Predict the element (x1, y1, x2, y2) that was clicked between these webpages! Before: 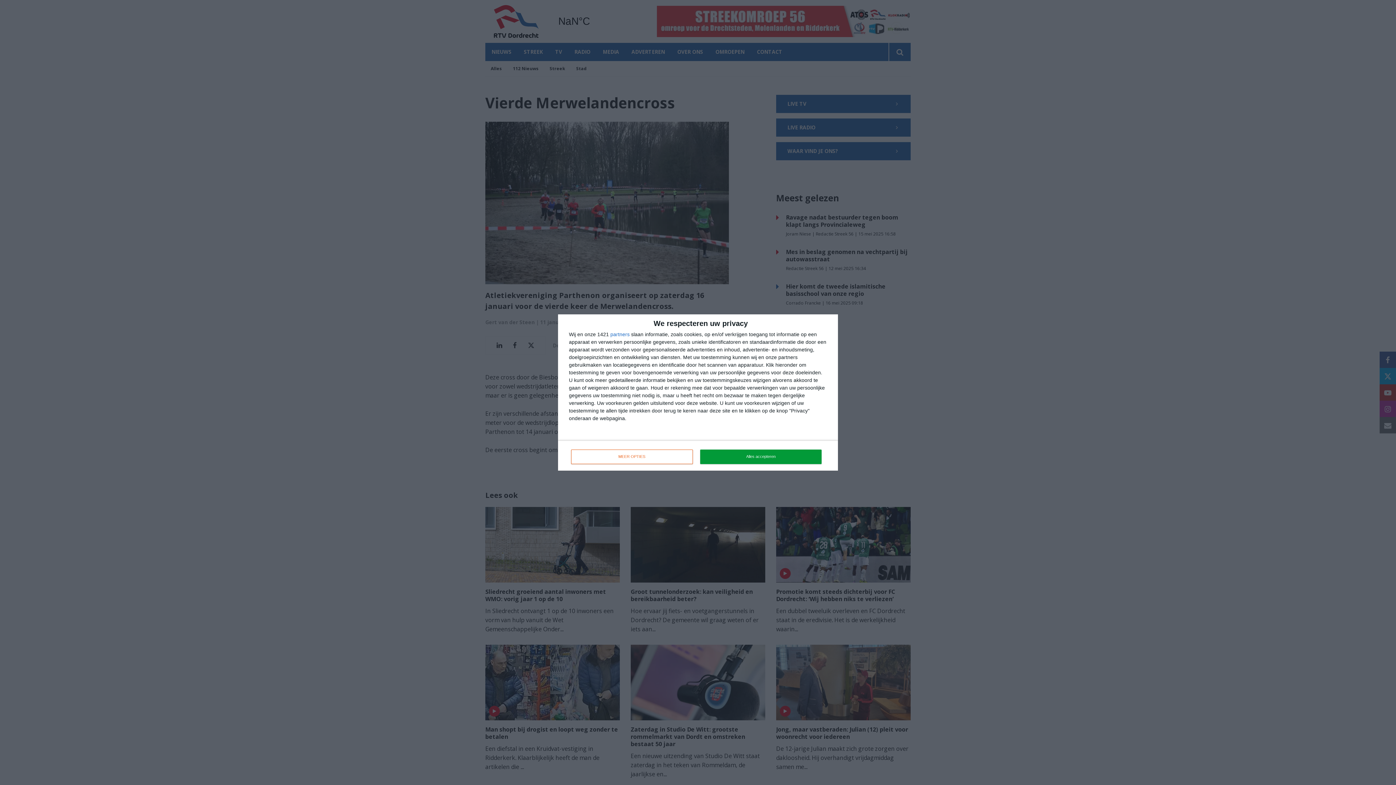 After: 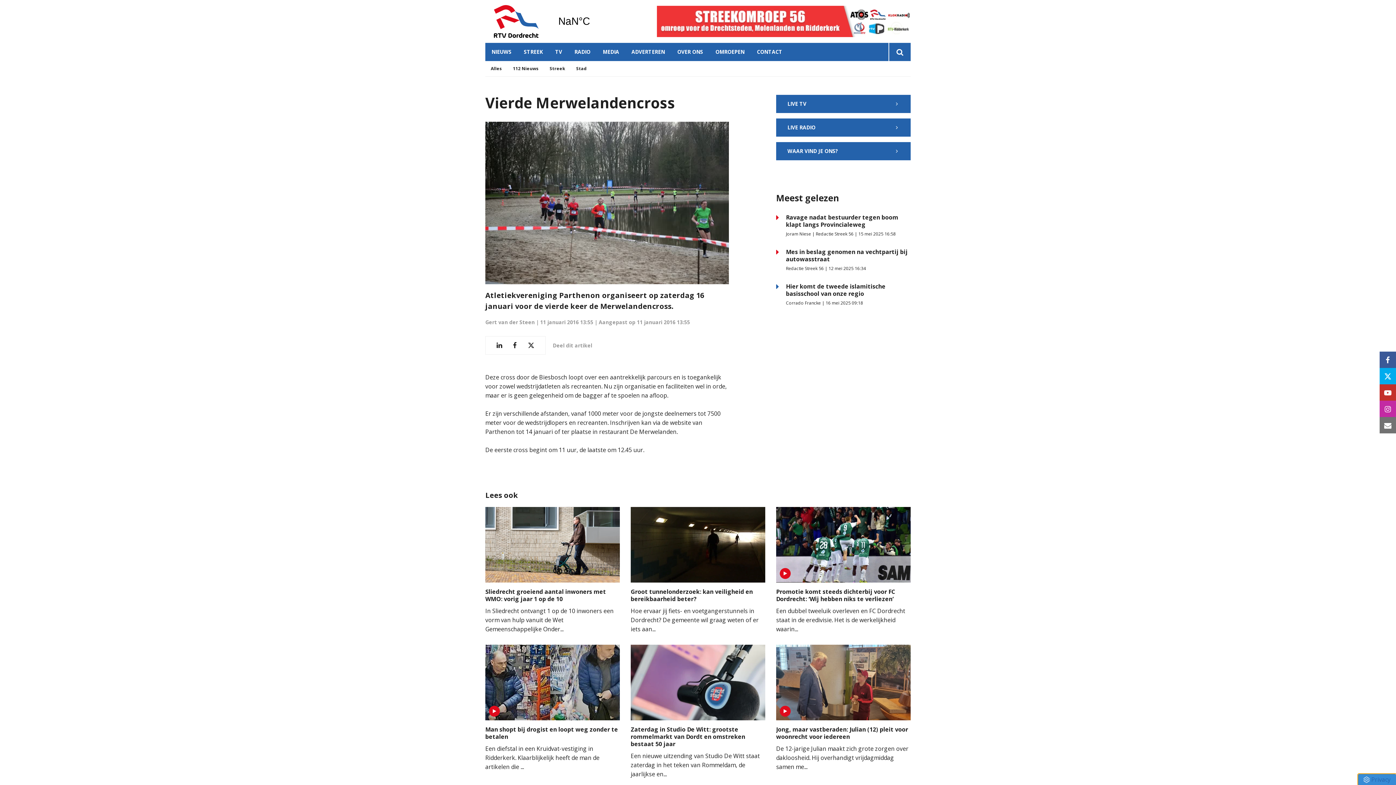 Action: bbox: (700, 449, 821, 464) label: Alles accepteren